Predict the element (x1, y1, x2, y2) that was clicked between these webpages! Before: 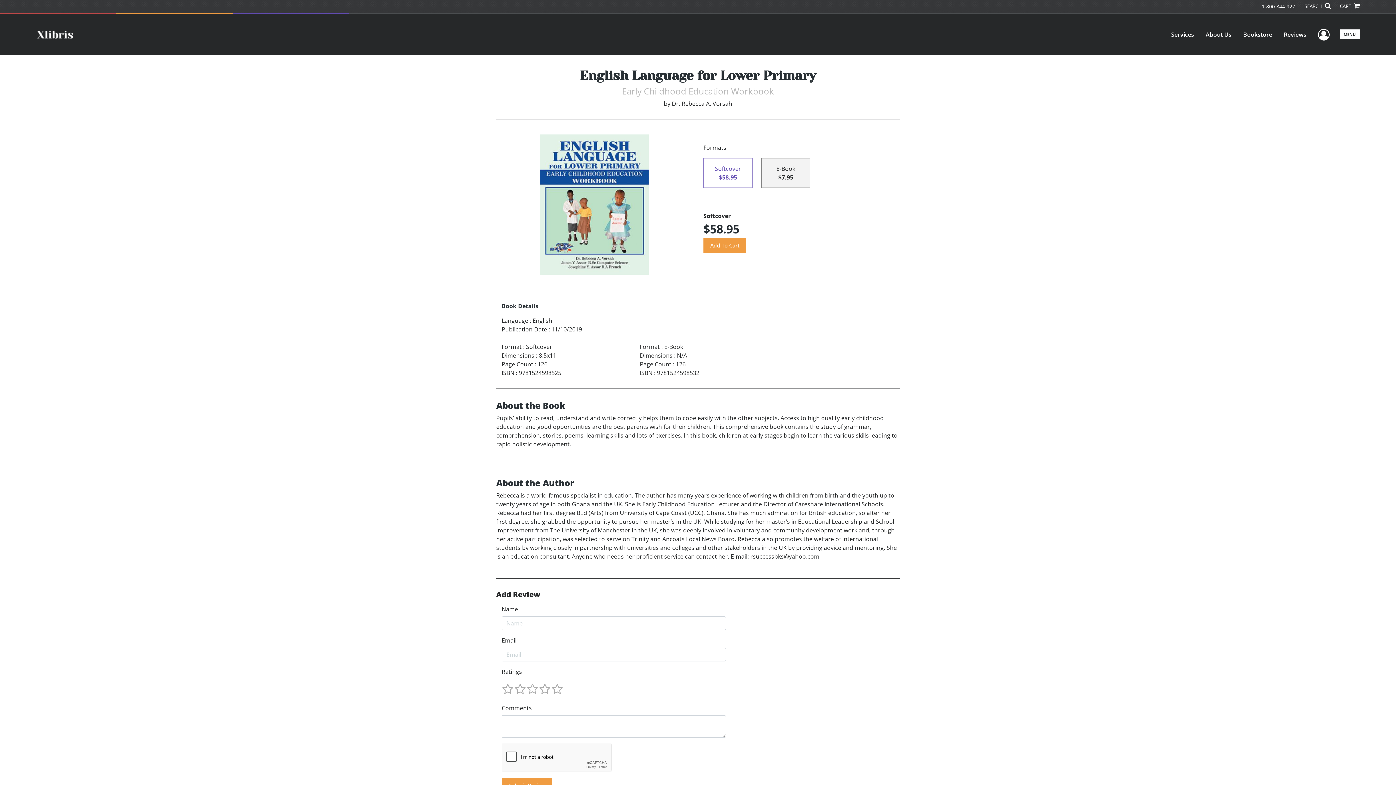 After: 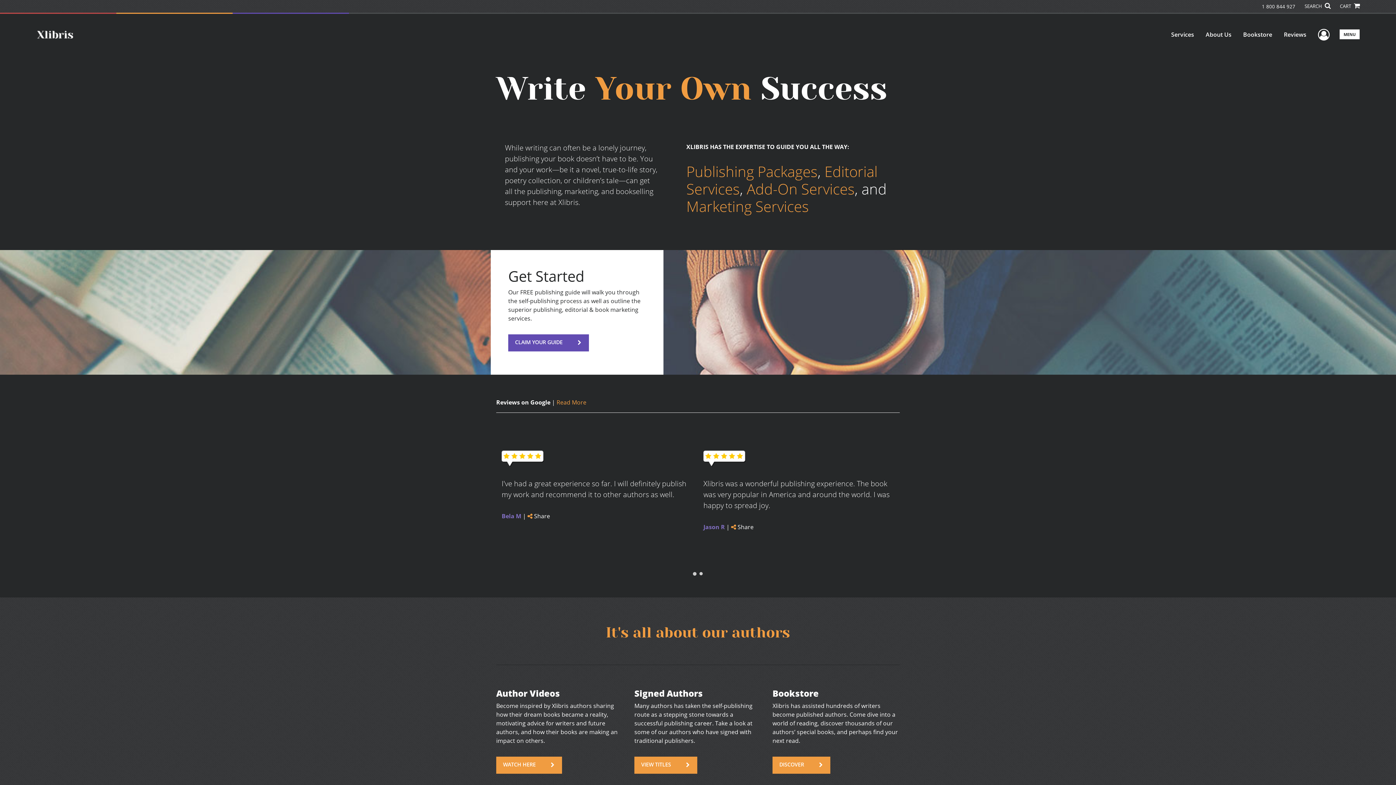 Action: bbox: (36, 29, 74, 37)